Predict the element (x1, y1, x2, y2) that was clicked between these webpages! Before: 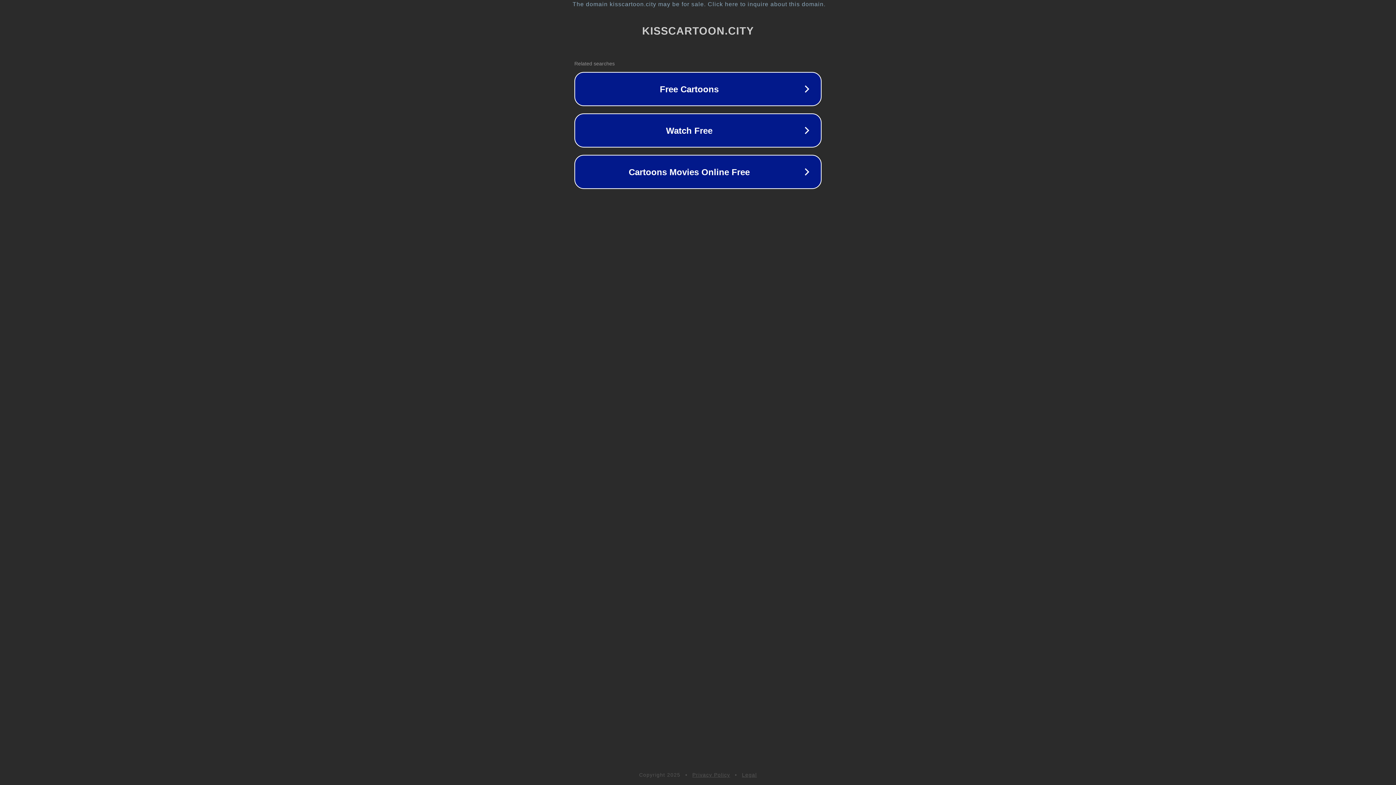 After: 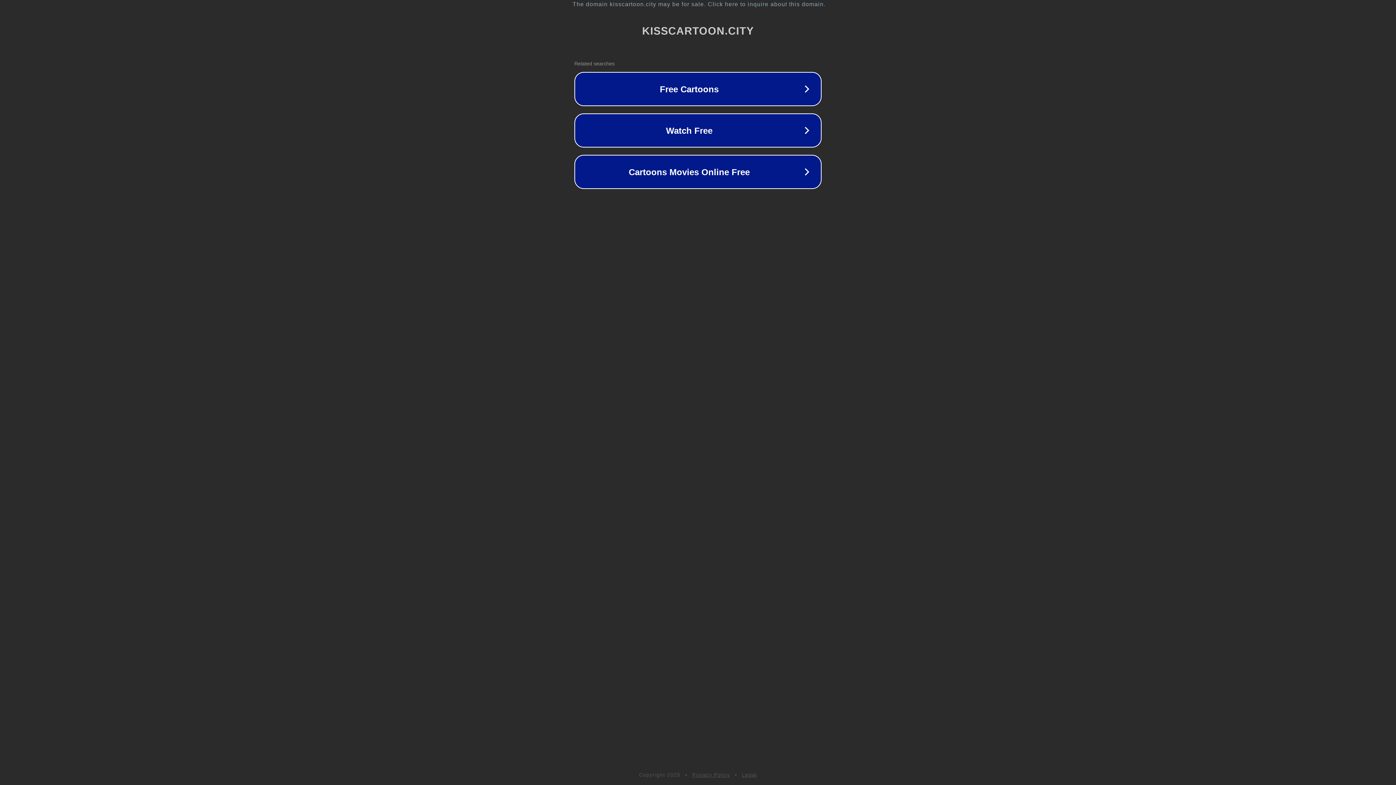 Action: bbox: (692, 772, 730, 778) label: Privacy Policy